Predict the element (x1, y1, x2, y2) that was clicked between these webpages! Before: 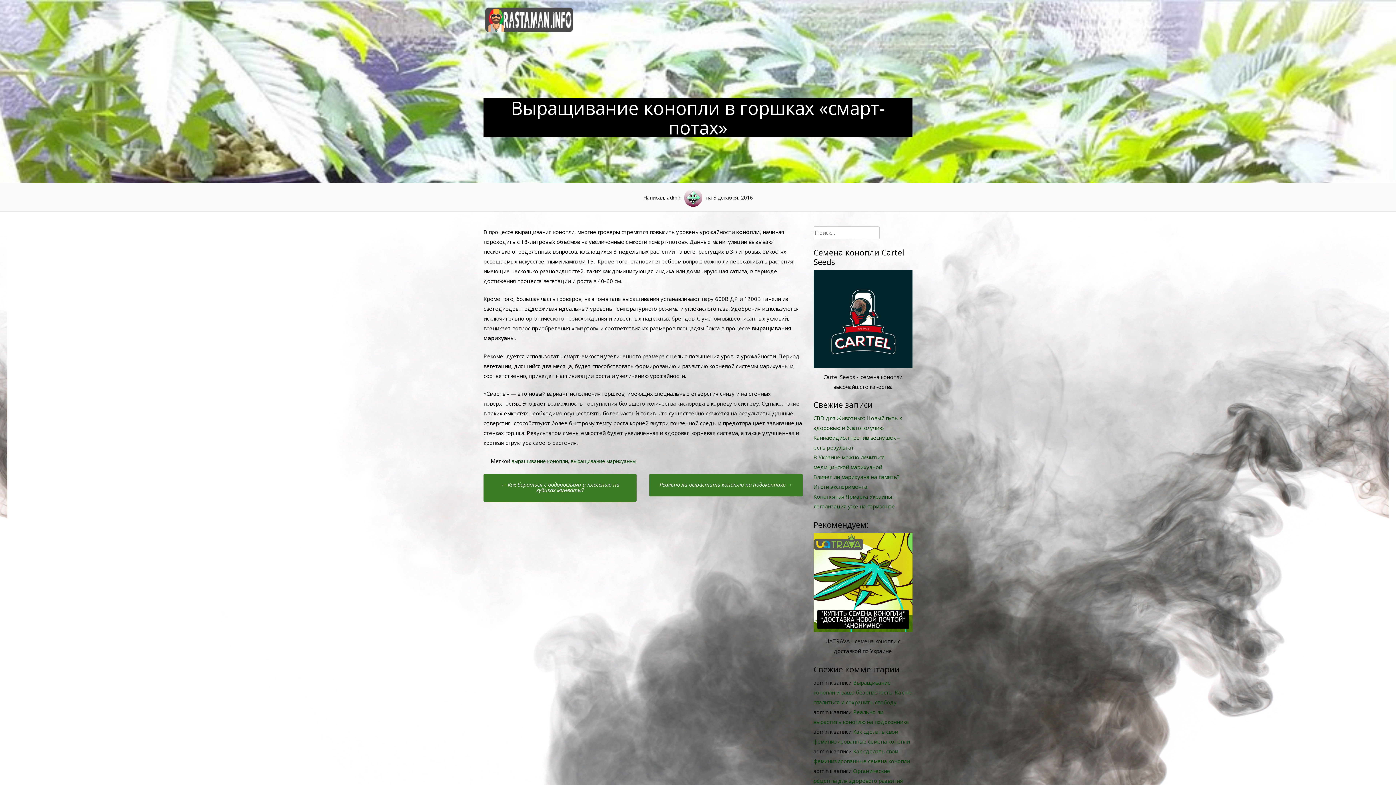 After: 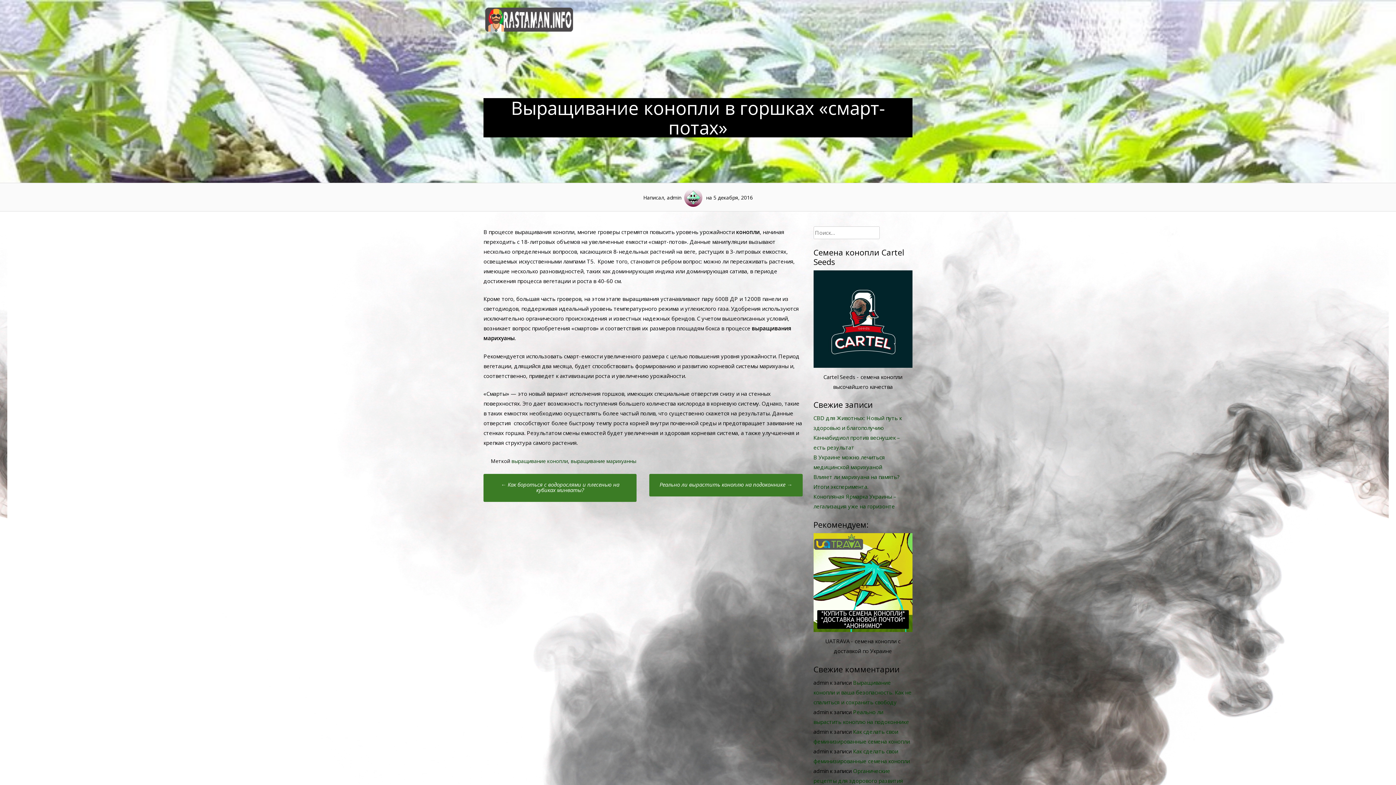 Action: bbox: (813, 270, 912, 367)